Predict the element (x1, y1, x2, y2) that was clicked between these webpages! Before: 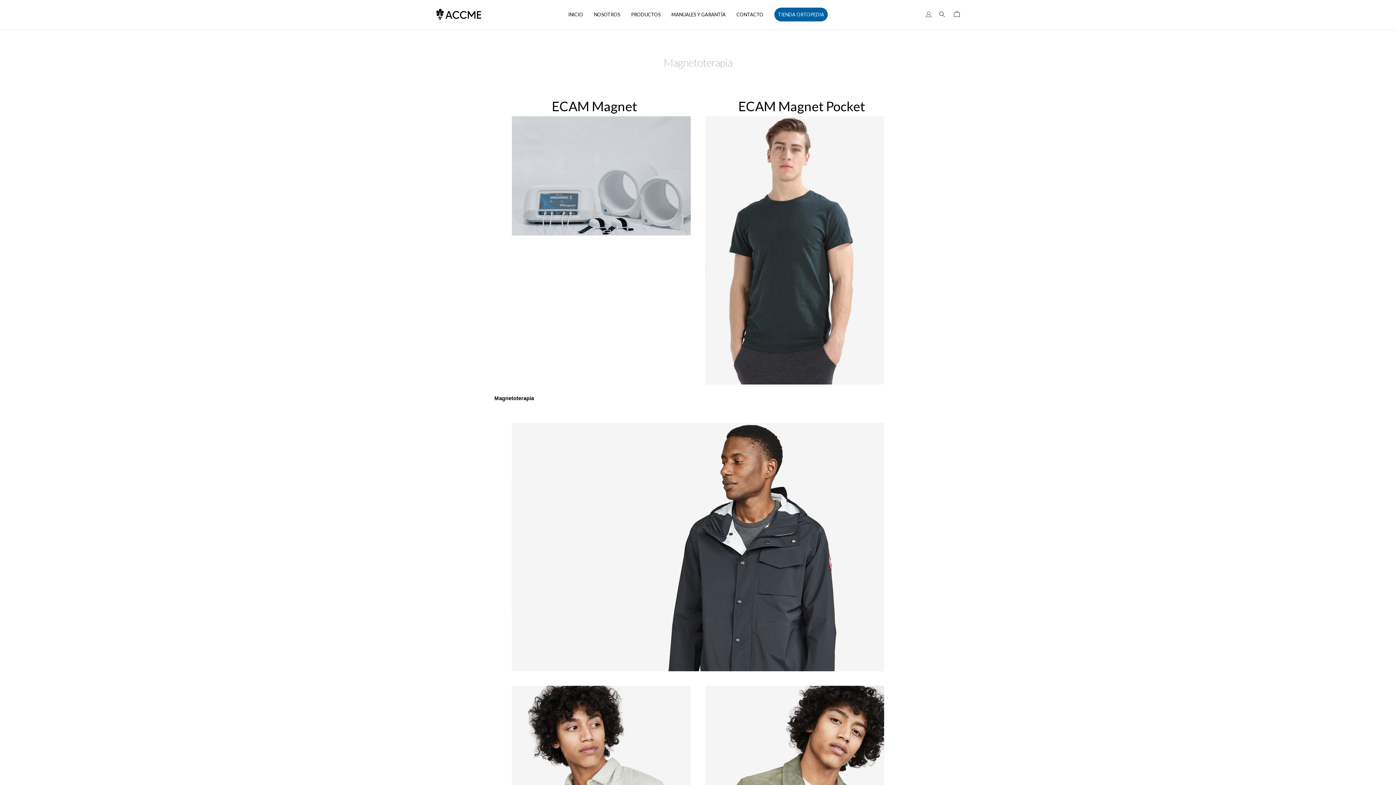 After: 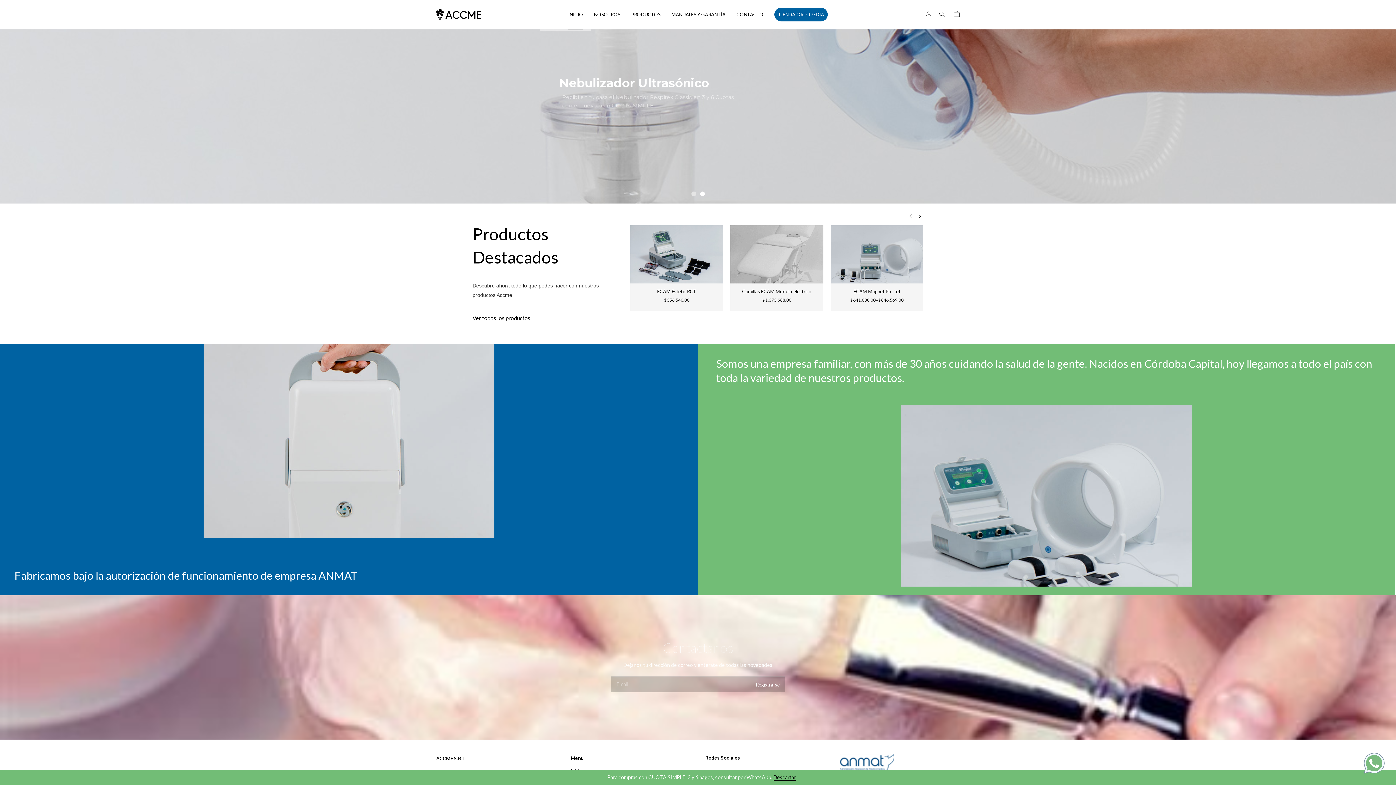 Action: bbox: (436, 4, 481, 10)